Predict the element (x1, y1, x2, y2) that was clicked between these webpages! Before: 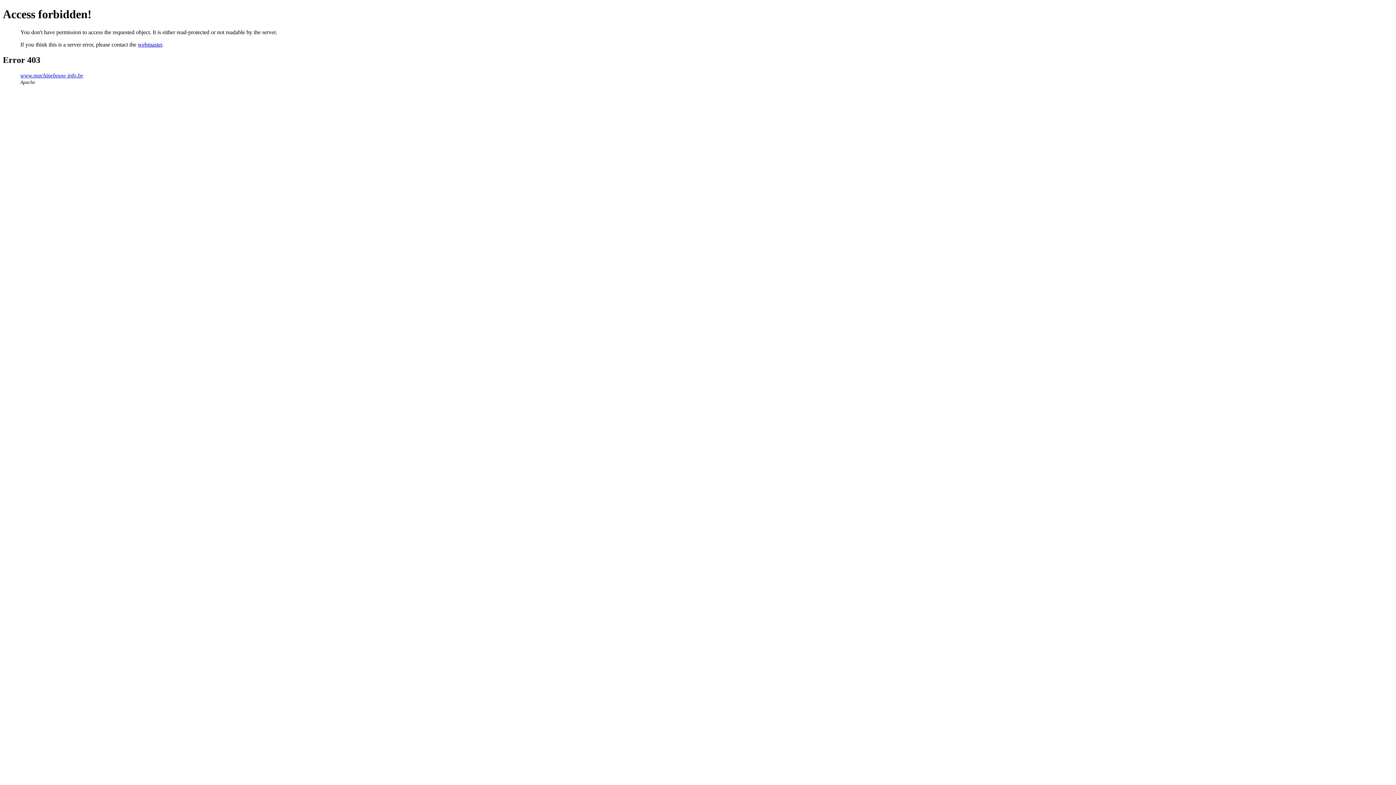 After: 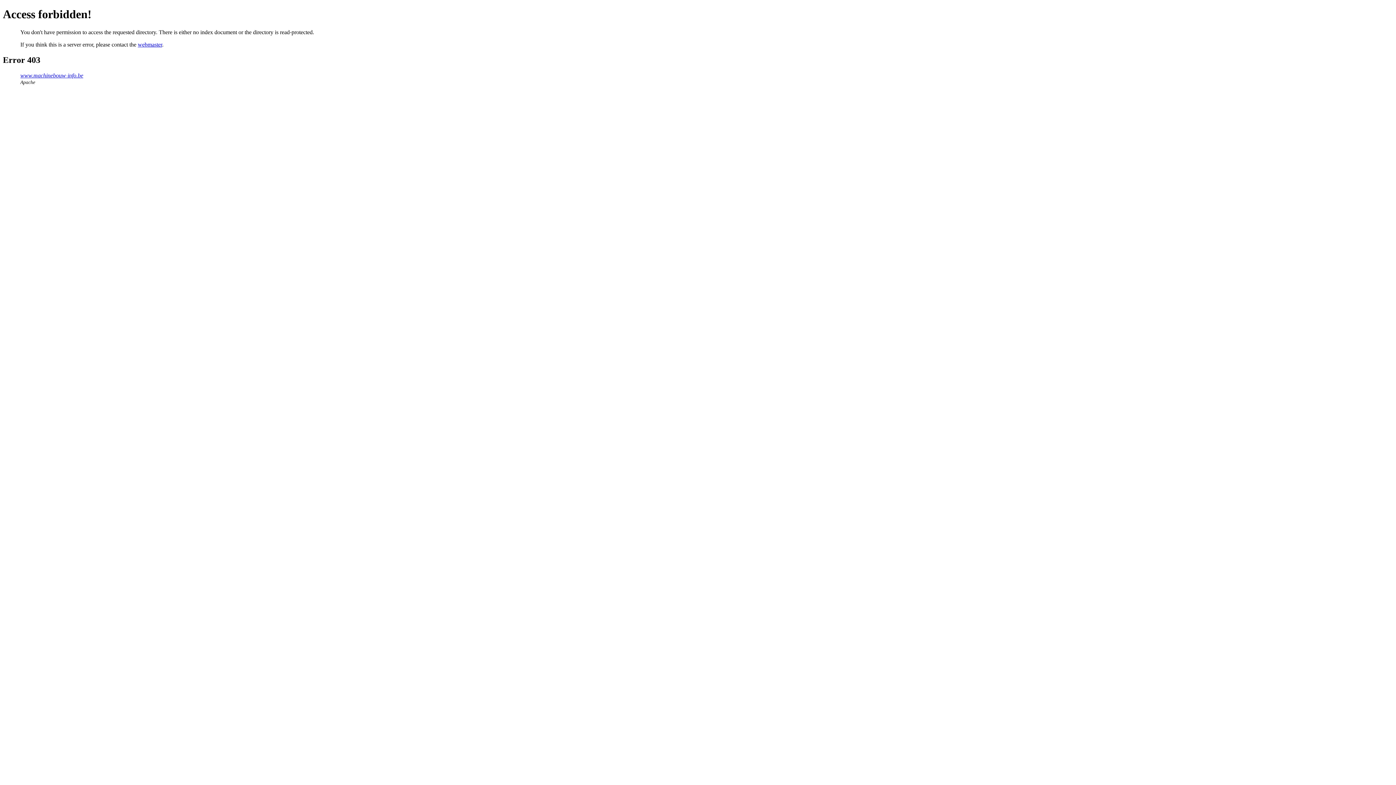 Action: label: www.machinebouw-info.be bbox: (20, 72, 83, 78)